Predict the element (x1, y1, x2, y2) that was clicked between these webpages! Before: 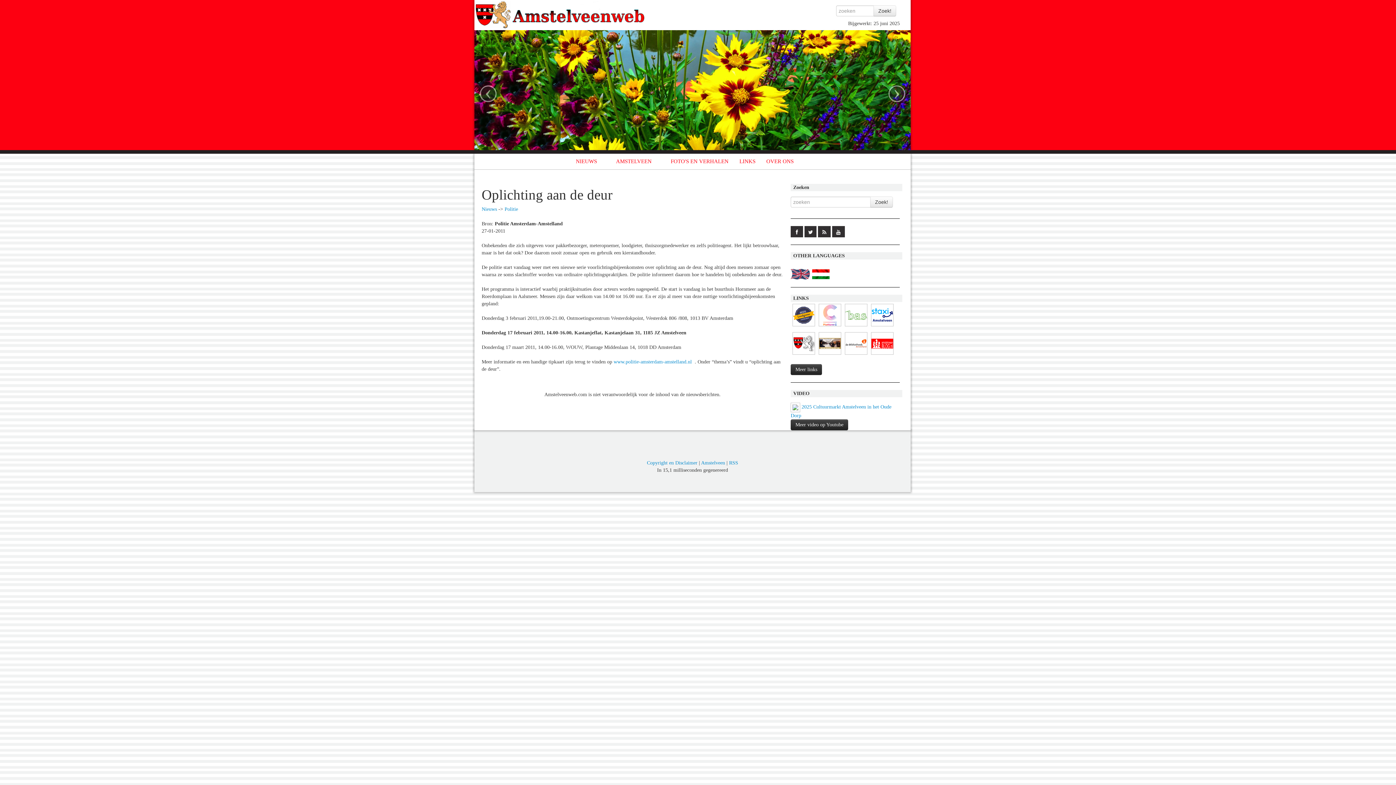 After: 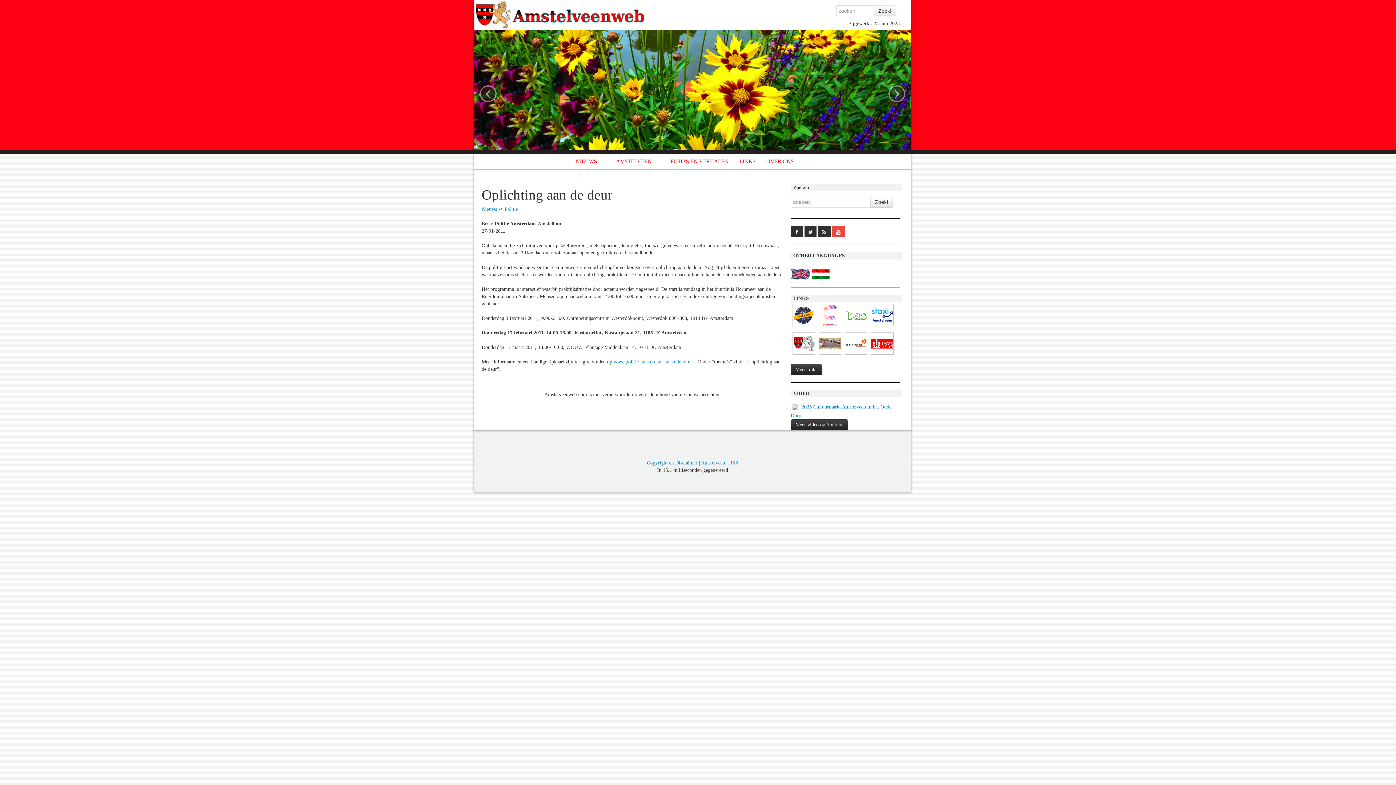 Action: bbox: (832, 229, 845, 235)